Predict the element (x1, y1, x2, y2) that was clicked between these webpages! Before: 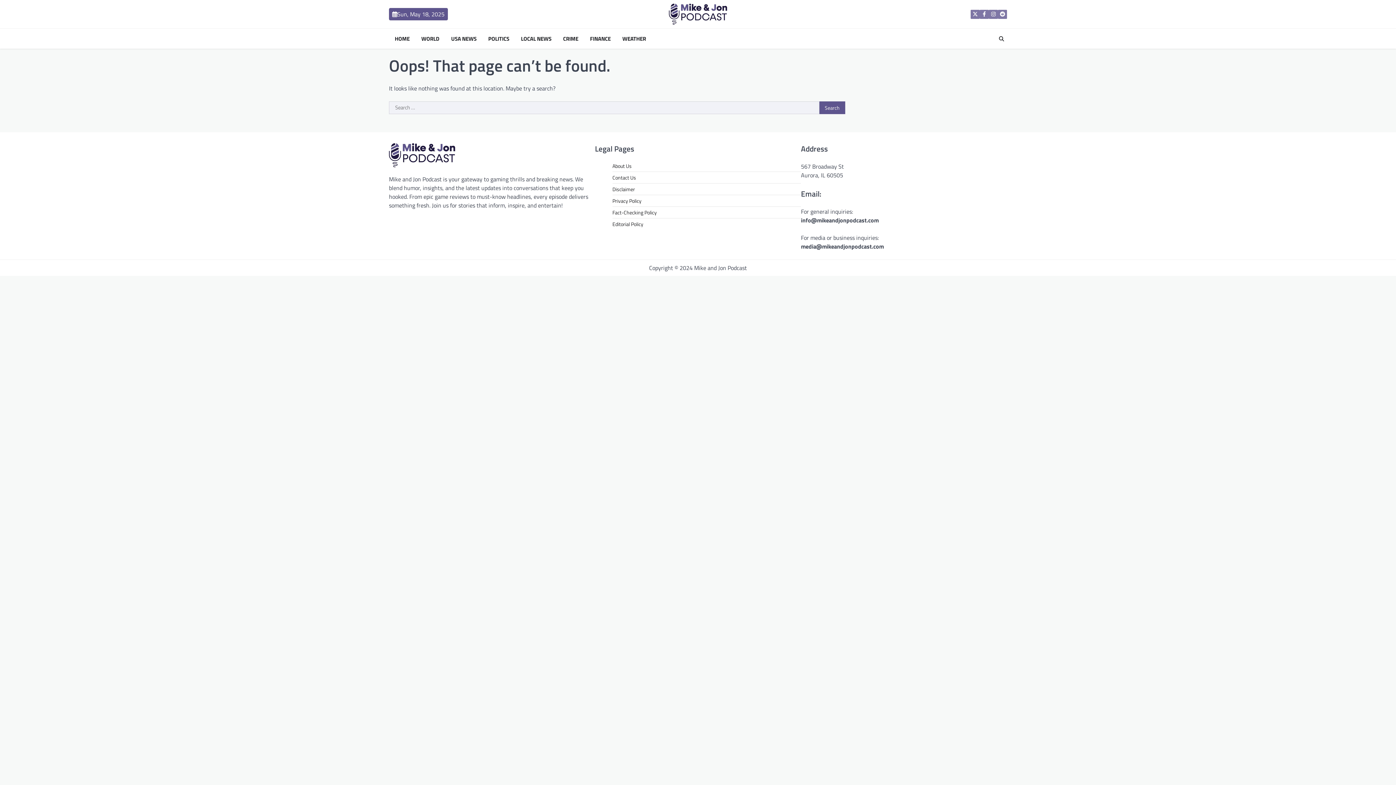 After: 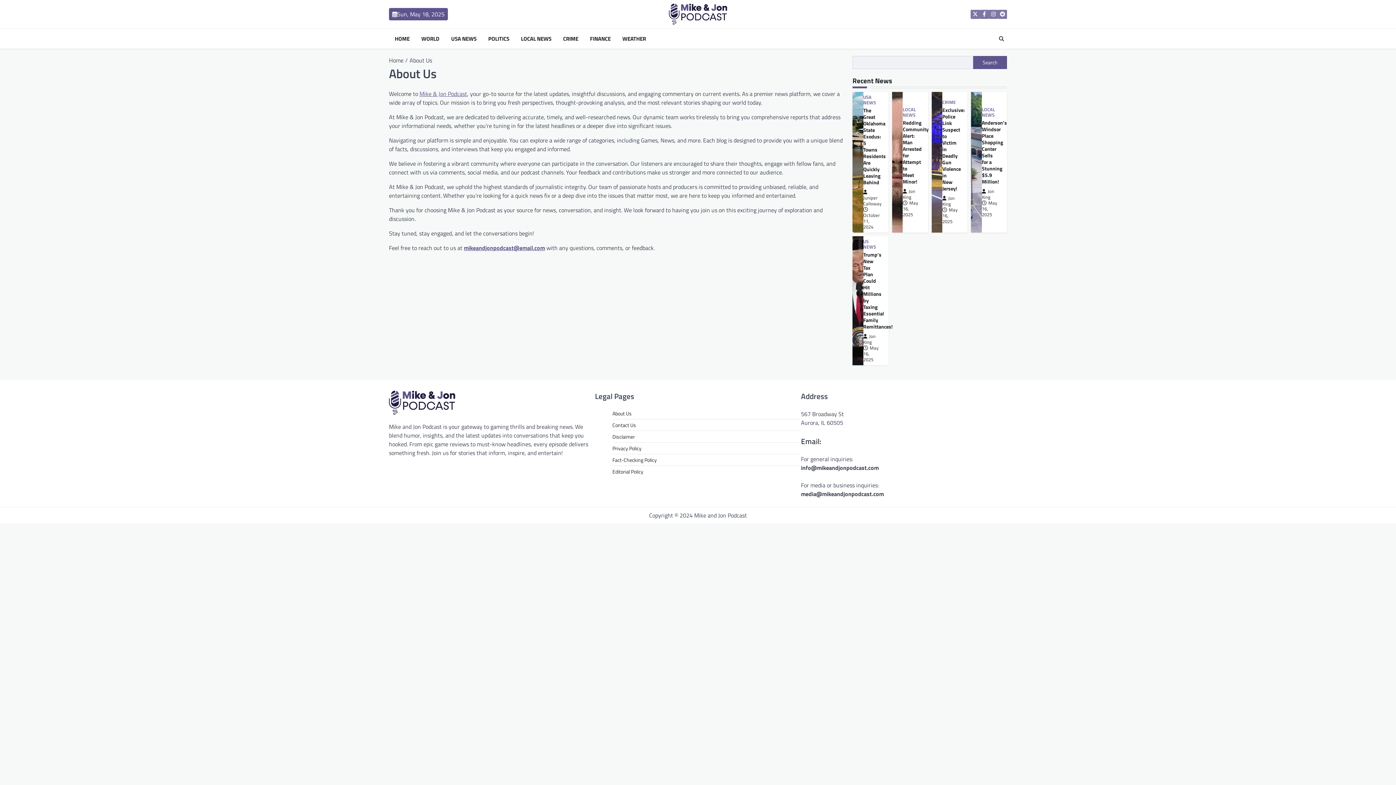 Action: bbox: (612, 162, 631, 169) label: About Us